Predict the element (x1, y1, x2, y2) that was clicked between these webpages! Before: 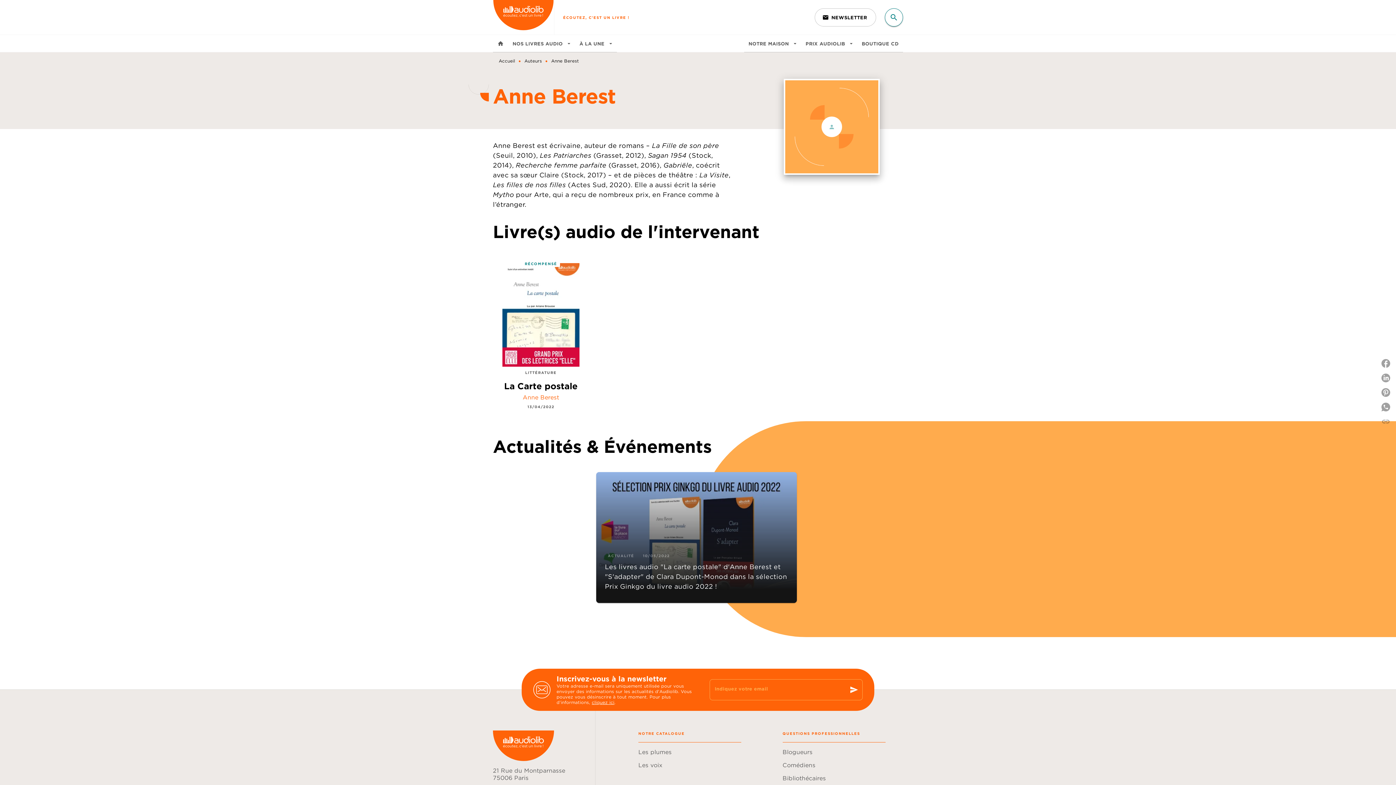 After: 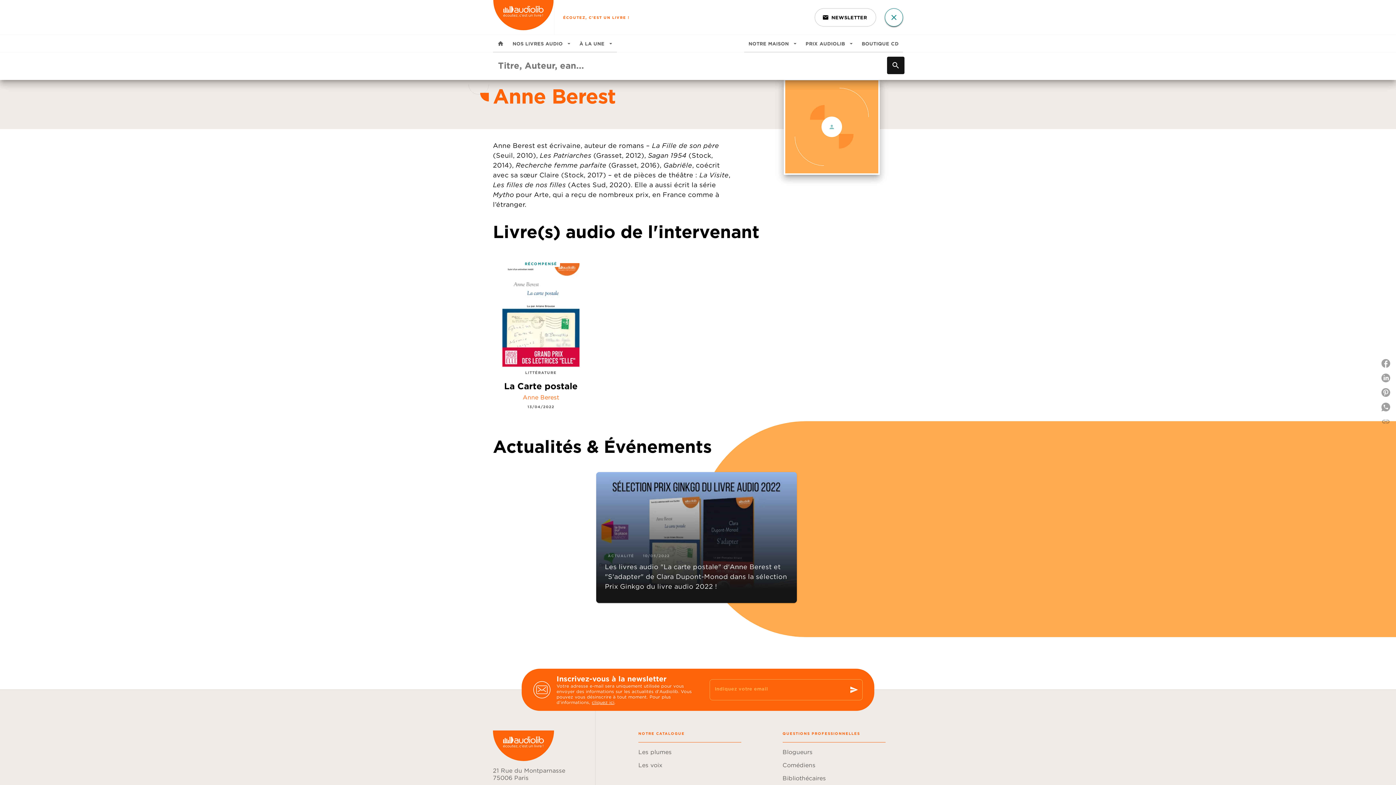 Action: bbox: (885, 8, 903, 26) label: Recherche